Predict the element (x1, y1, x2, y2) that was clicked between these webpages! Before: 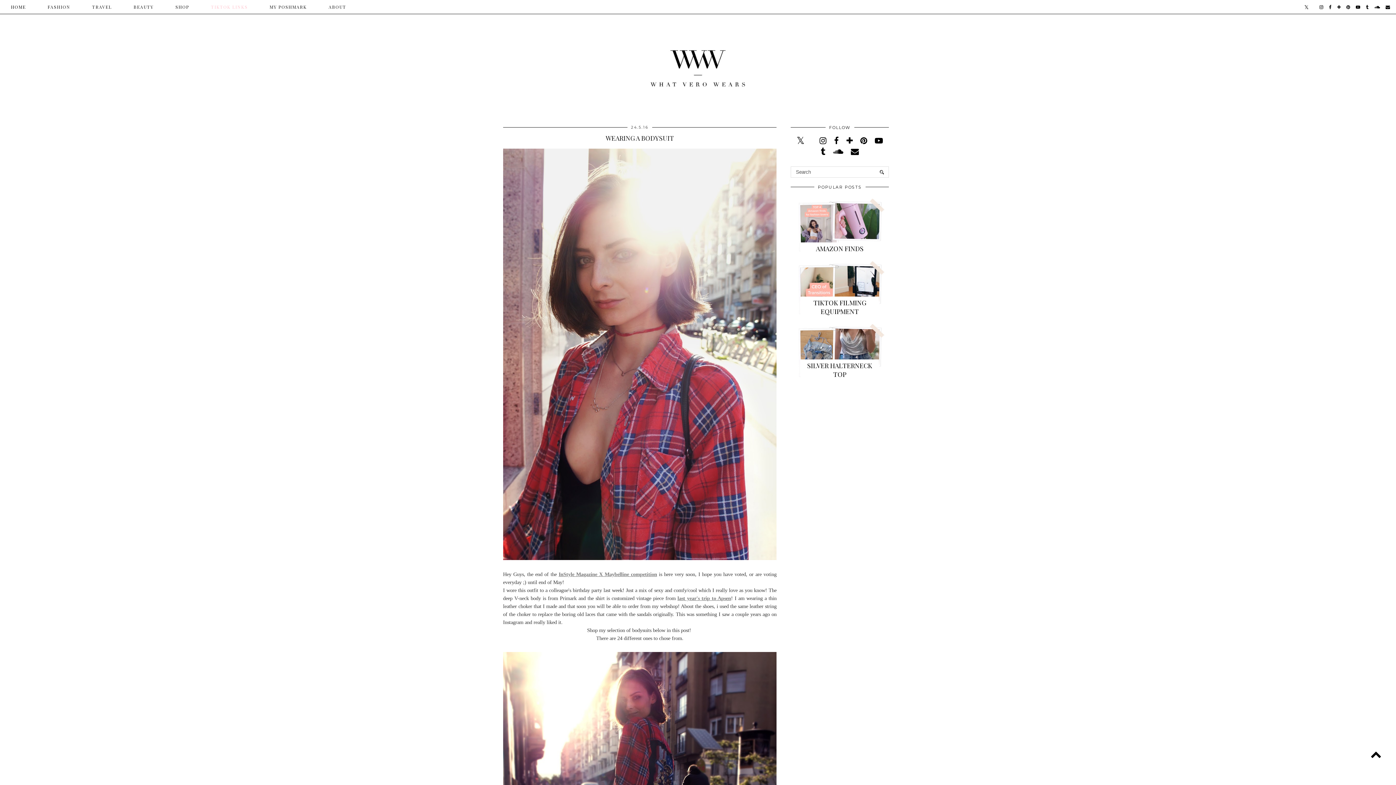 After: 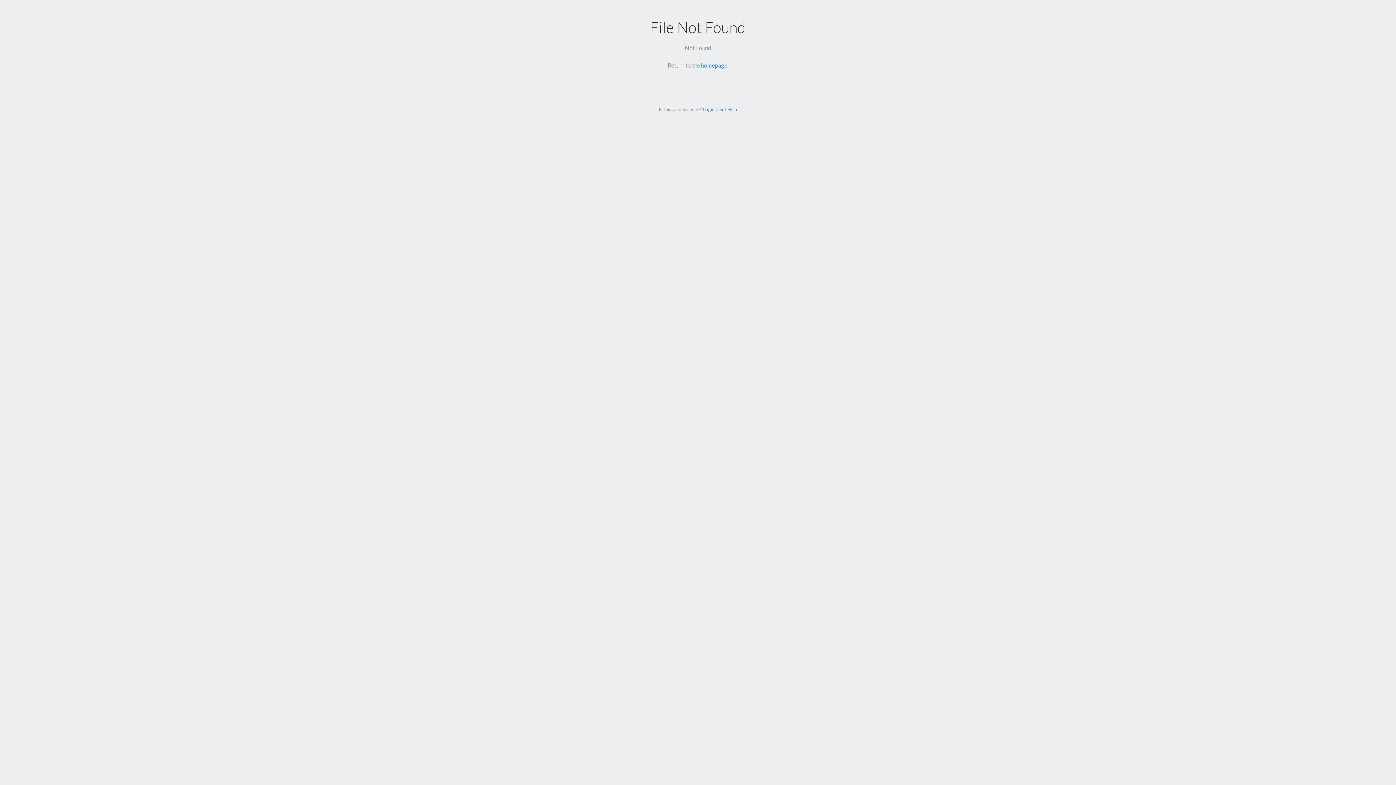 Action: label: ​TIKTOK LINKS bbox: (200, 0, 258, 13)